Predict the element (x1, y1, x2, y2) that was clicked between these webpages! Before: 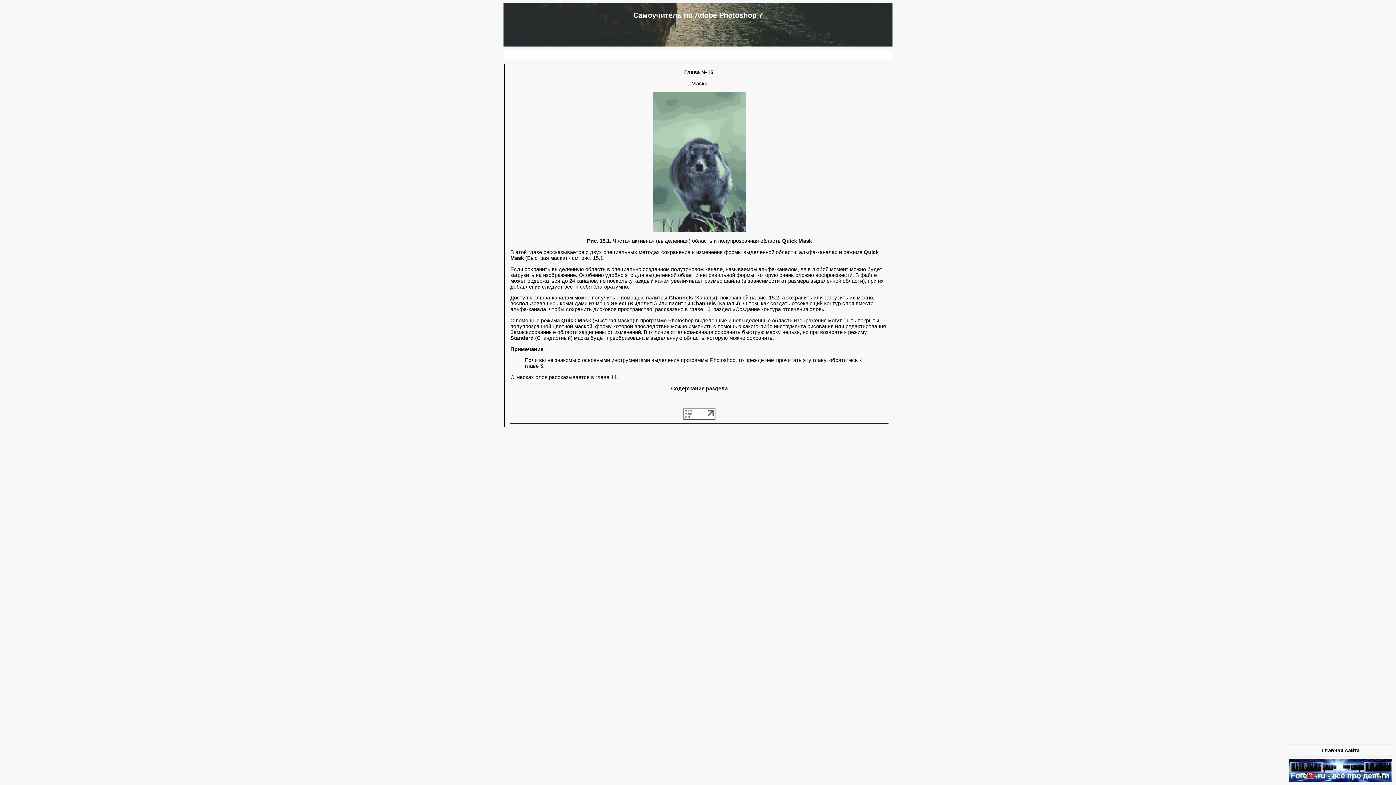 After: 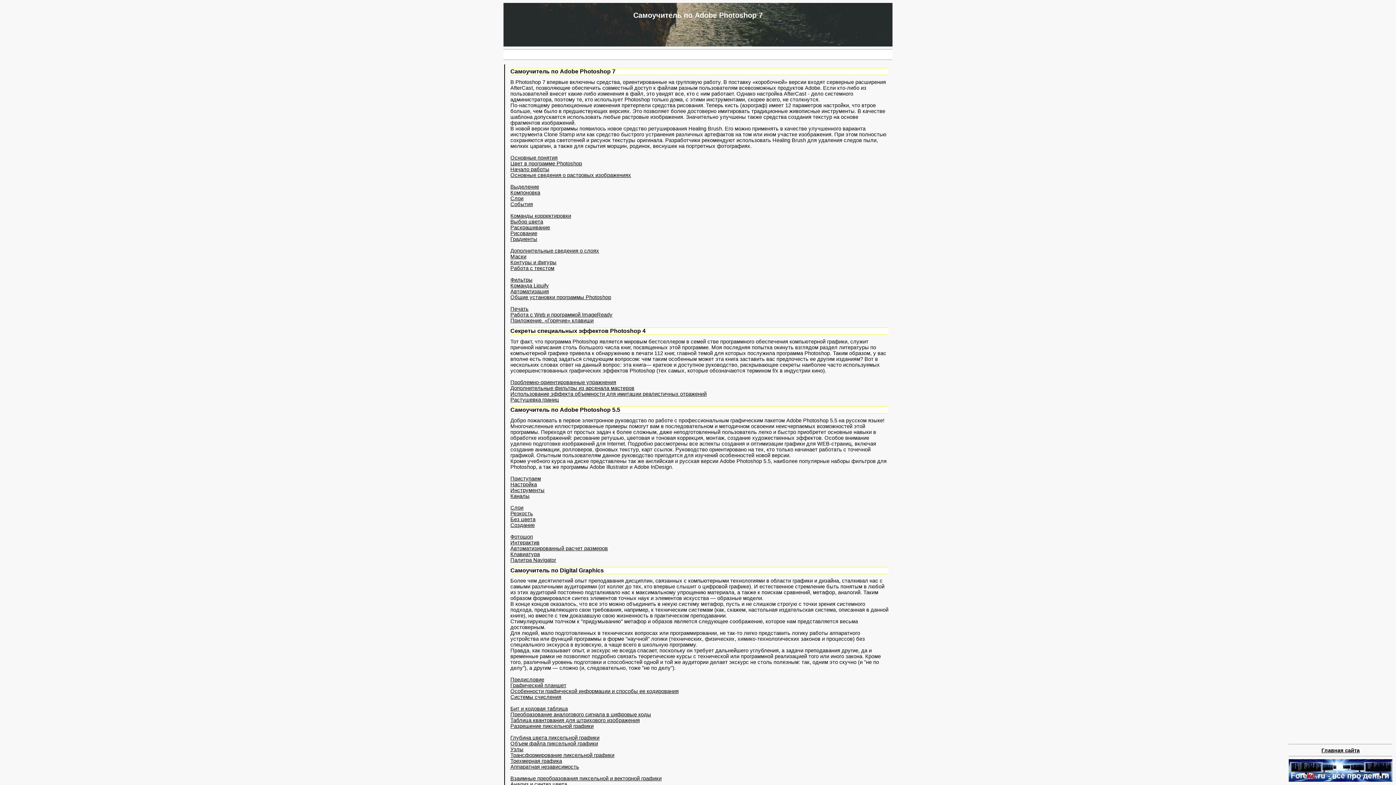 Action: bbox: (1321, 747, 1360, 753) label: Главная сайта